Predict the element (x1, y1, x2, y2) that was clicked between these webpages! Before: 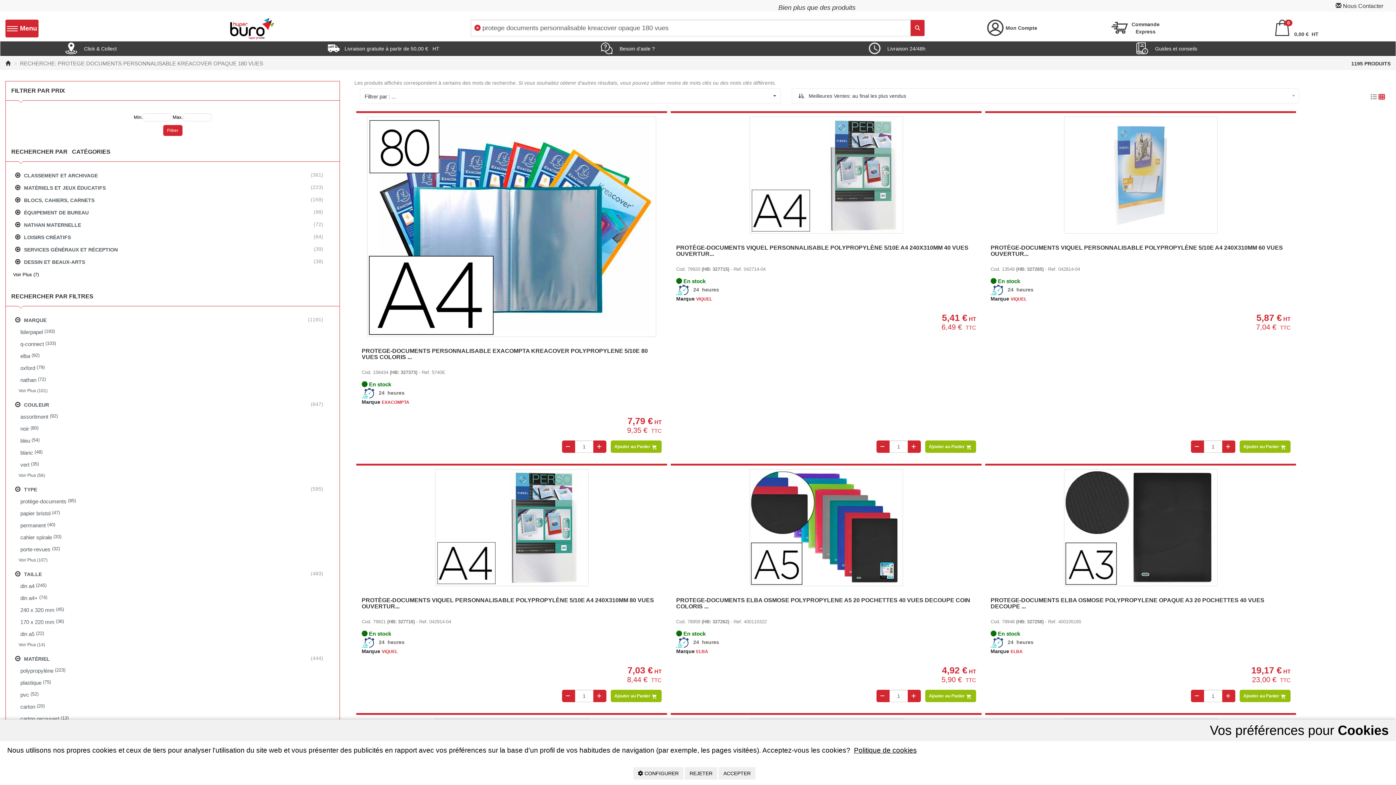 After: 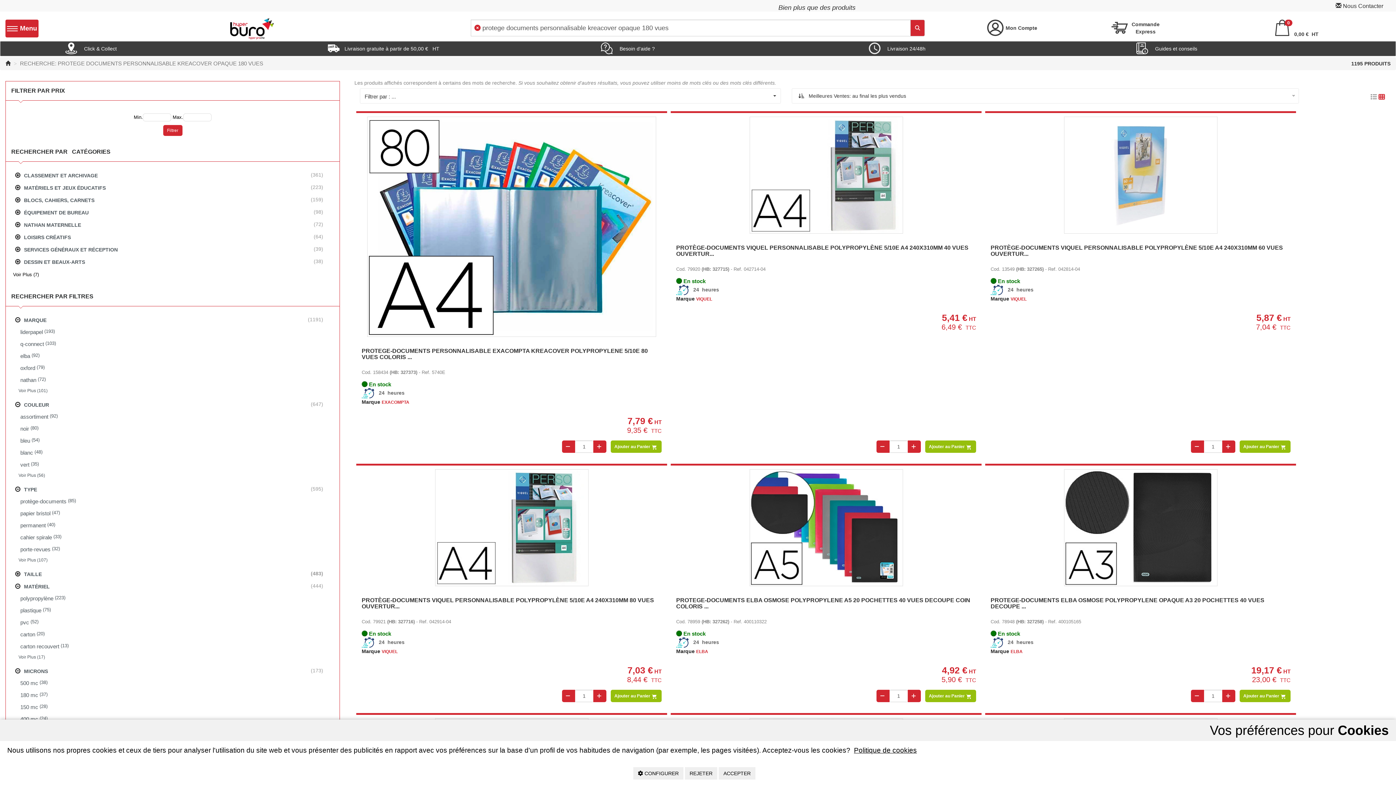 Action: label: TAILLE
 (483) bbox: (11, 568, 334, 580)